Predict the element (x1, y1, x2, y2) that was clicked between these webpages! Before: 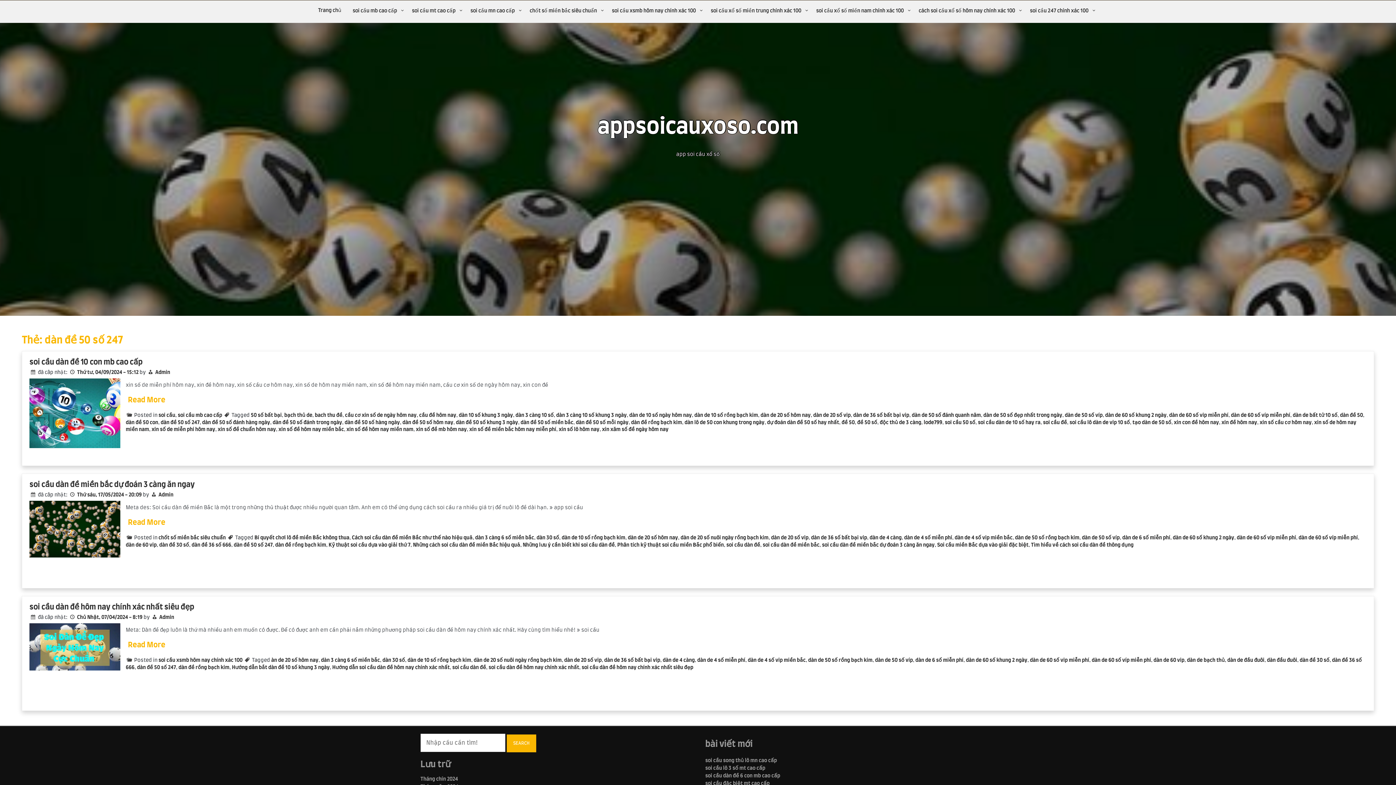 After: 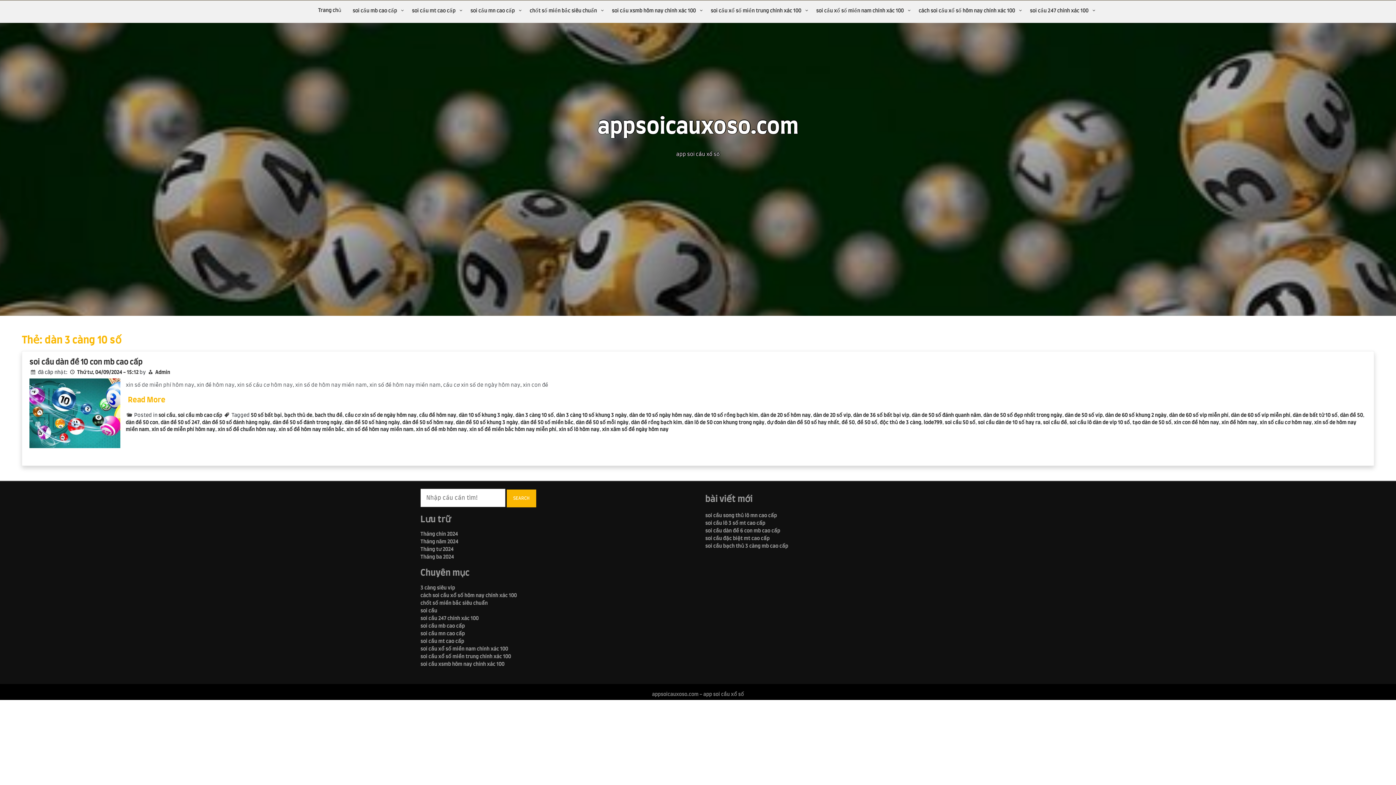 Action: label: dàn 3 càng 10 số bbox: (515, 412, 553, 418)